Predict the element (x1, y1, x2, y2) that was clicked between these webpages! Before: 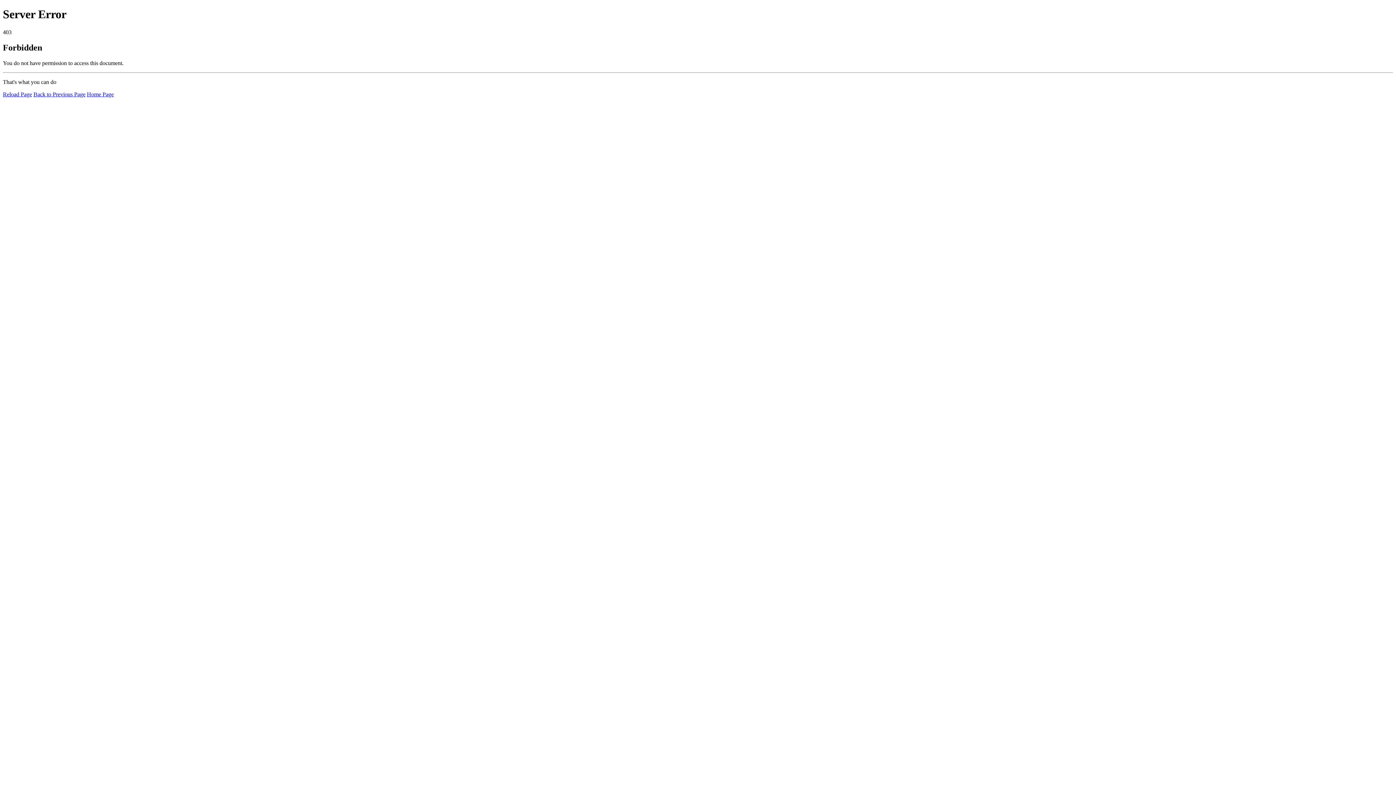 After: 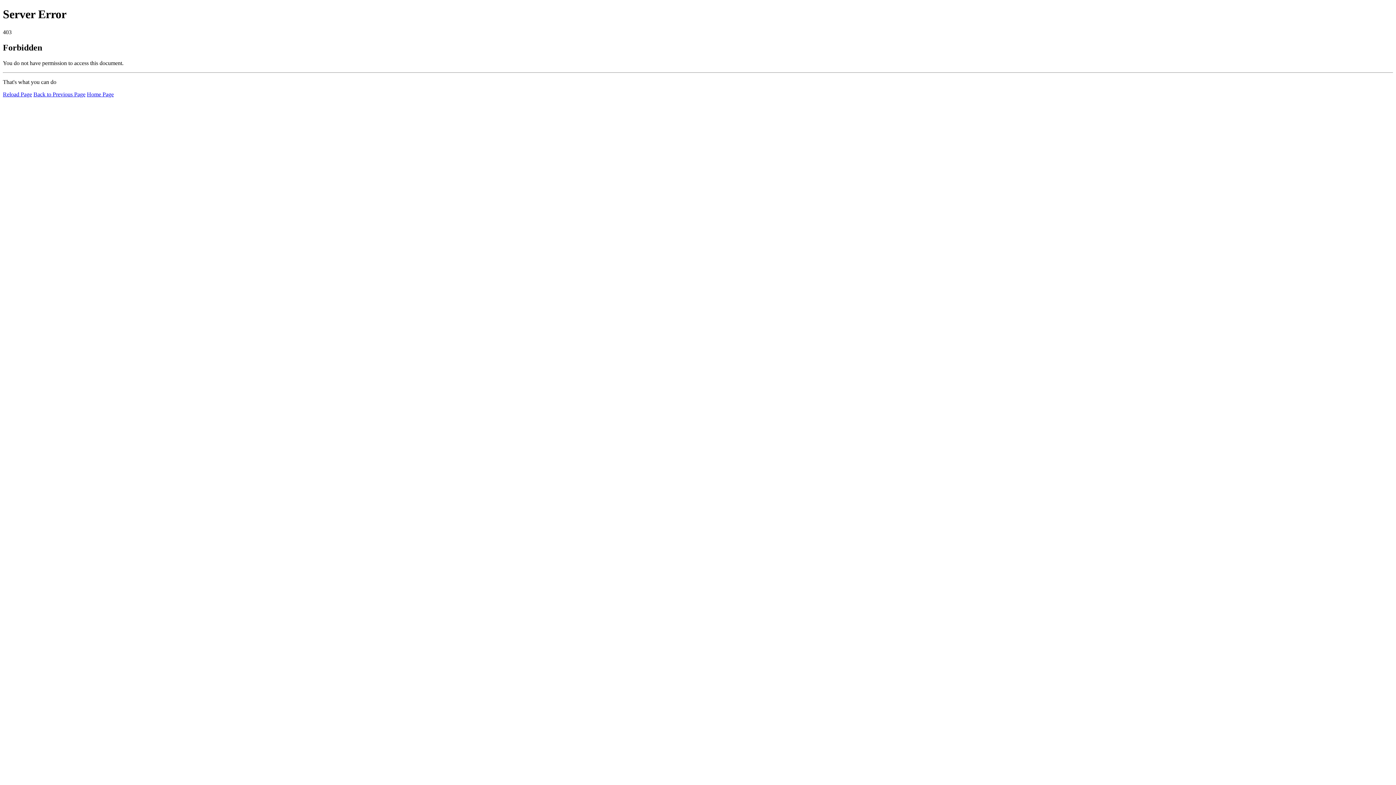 Action: label: Home Page bbox: (86, 91, 113, 97)